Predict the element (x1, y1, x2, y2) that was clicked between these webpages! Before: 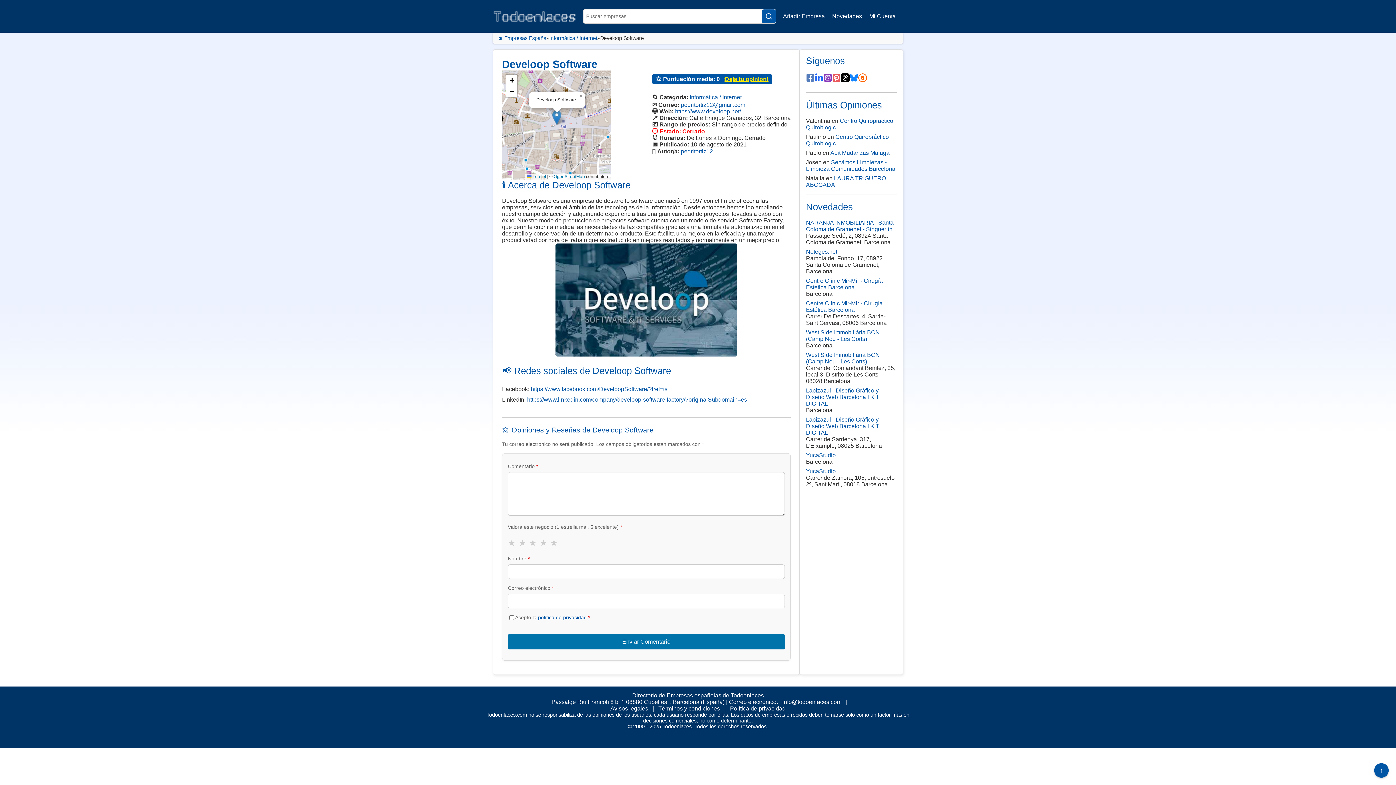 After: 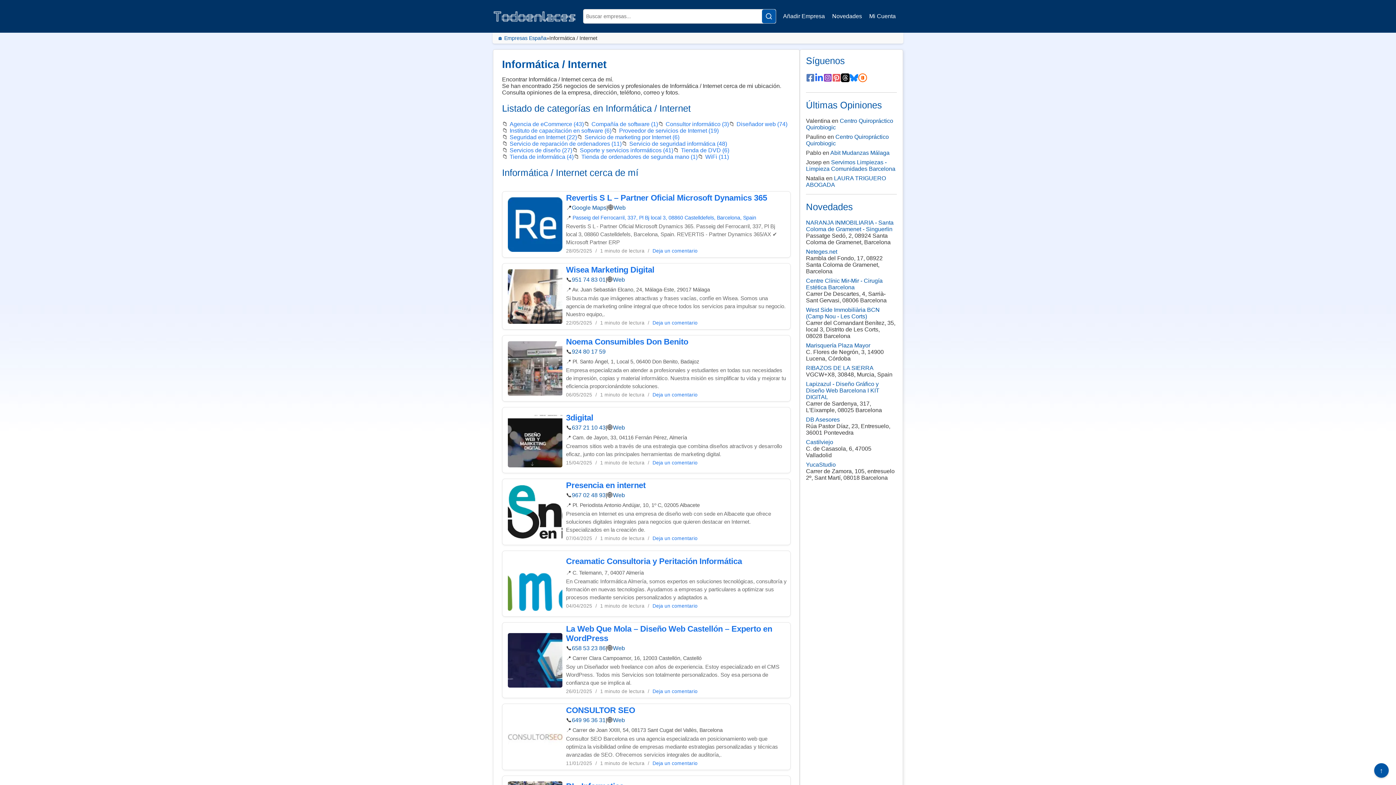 Action: label: Informática / Internet bbox: (549, 35, 597, 41)